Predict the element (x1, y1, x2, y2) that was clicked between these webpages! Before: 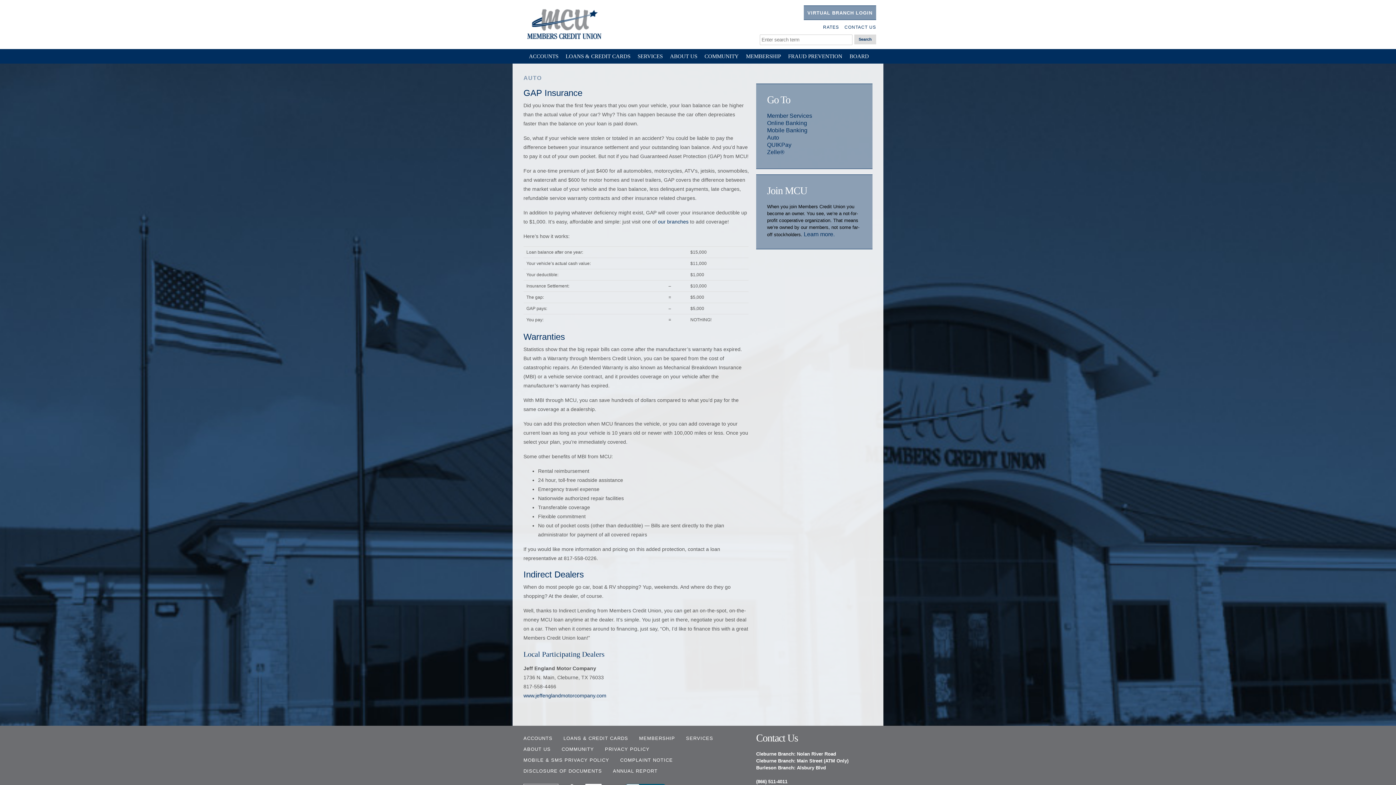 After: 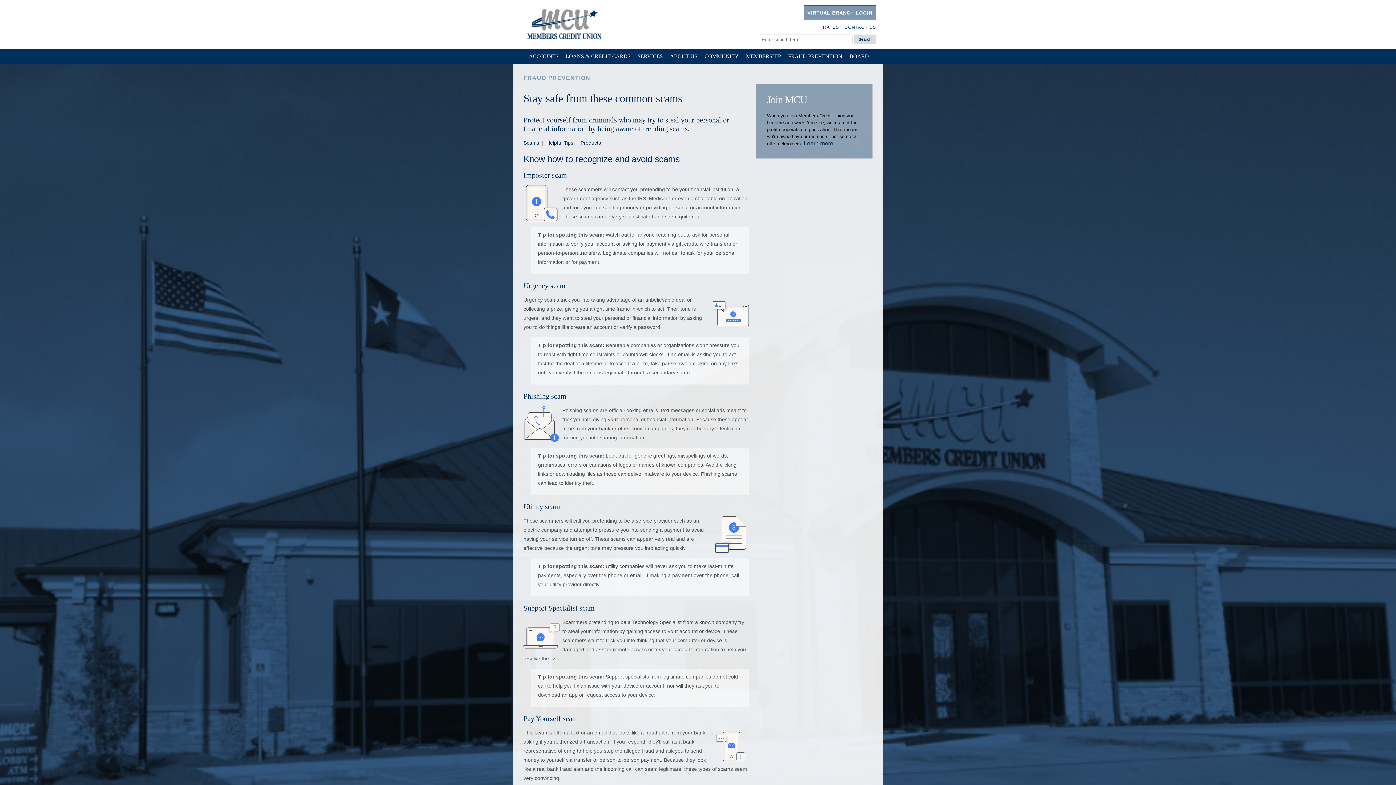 Action: bbox: (784, 49, 846, 63) label: FRAUD PREVENTION